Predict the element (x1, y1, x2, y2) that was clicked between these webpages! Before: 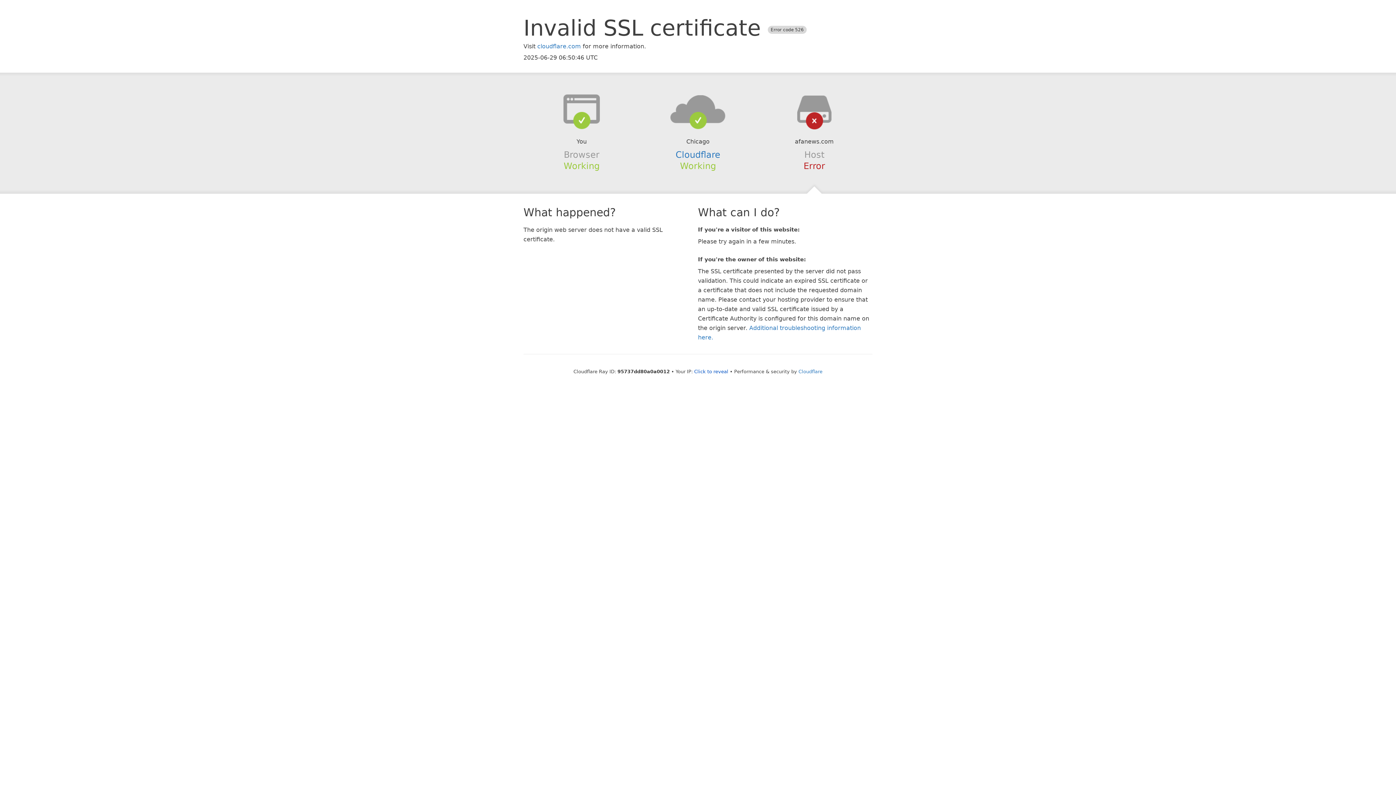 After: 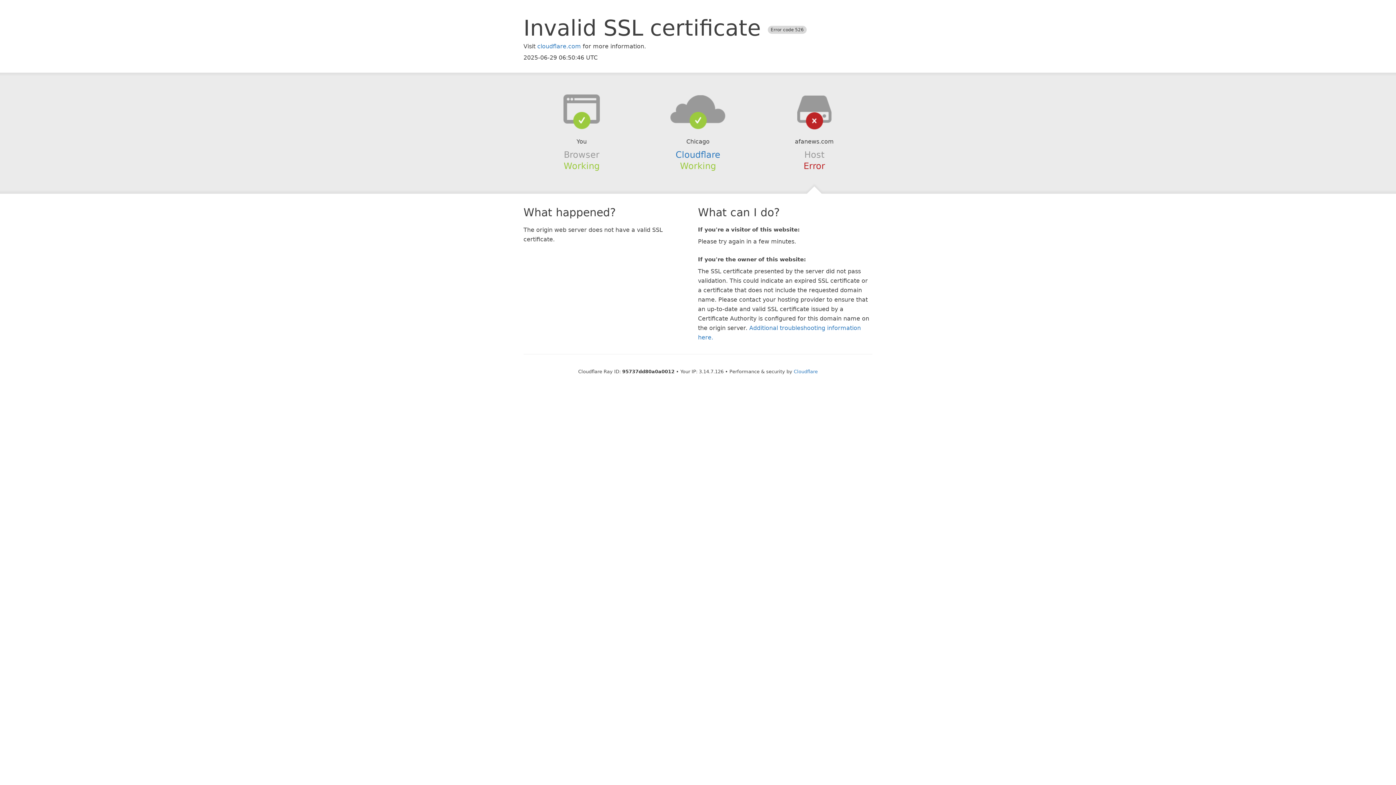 Action: bbox: (694, 368, 728, 374) label: Click to reveal